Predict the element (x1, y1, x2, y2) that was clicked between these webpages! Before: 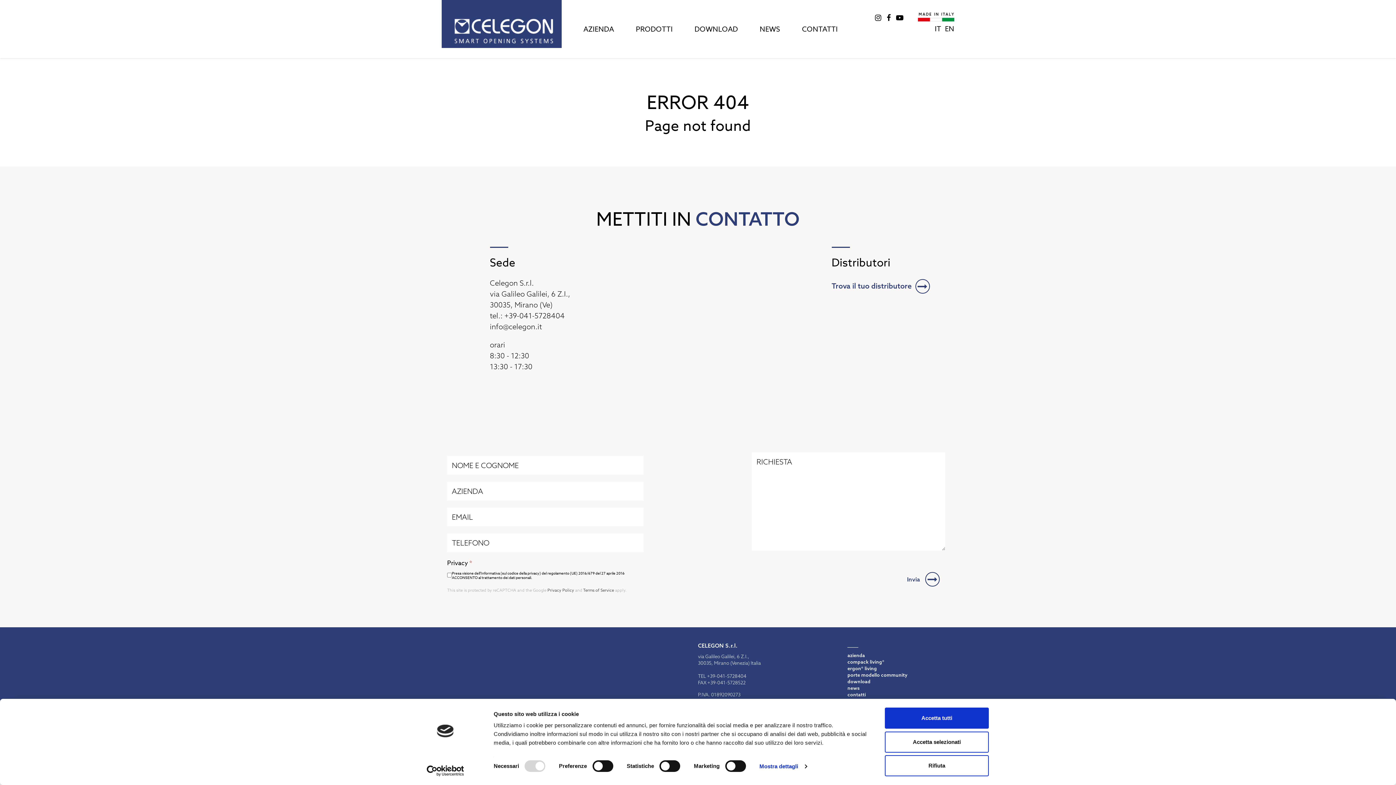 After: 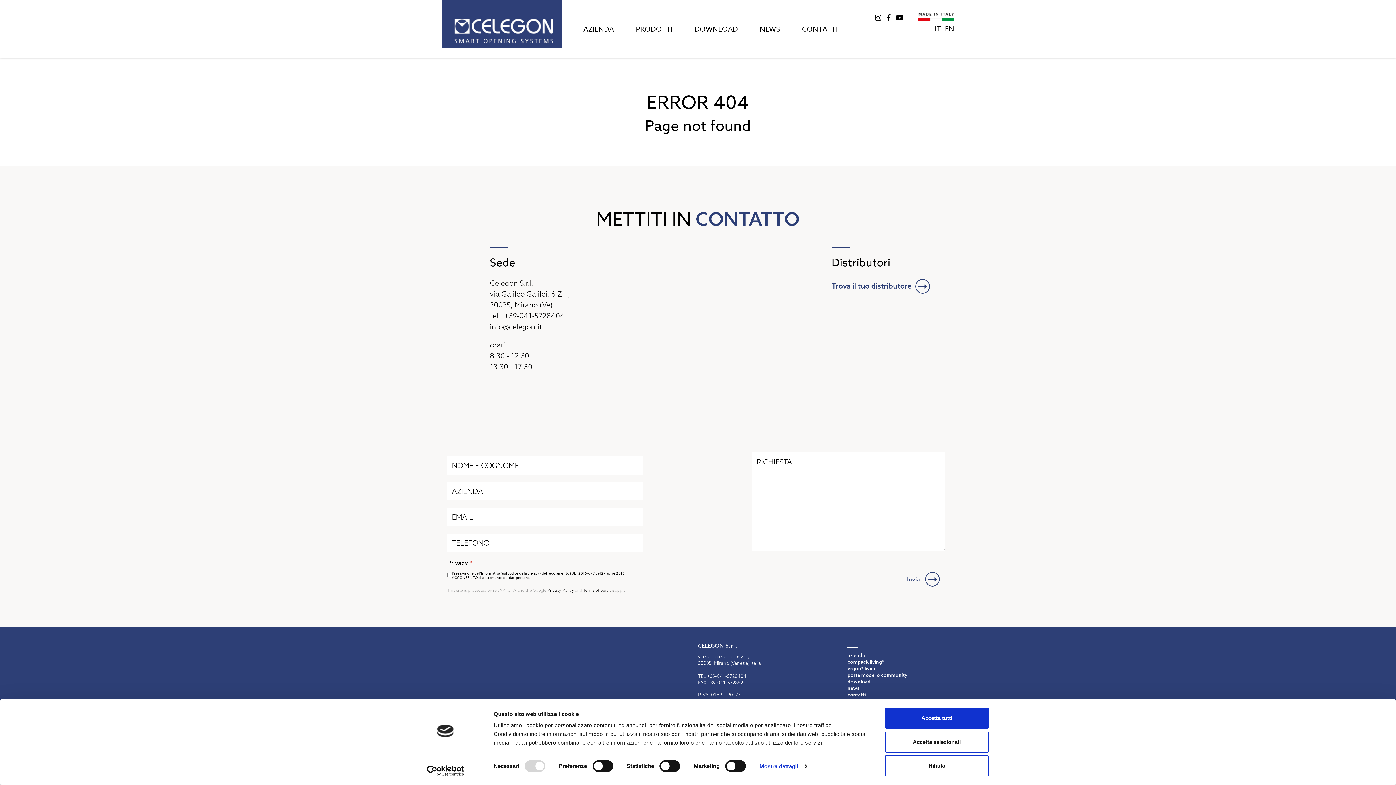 Action: bbox: (935, 24, 943, 33) label: IT 